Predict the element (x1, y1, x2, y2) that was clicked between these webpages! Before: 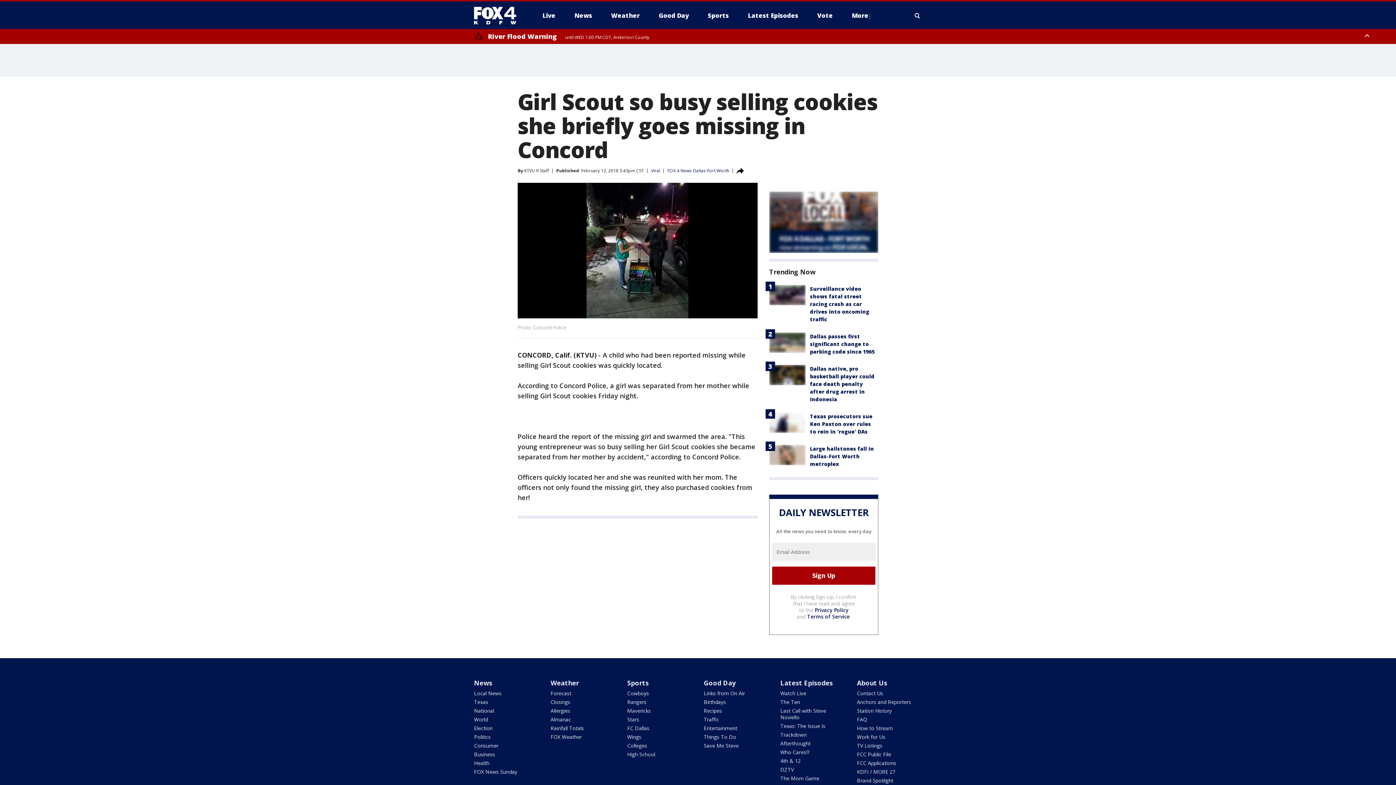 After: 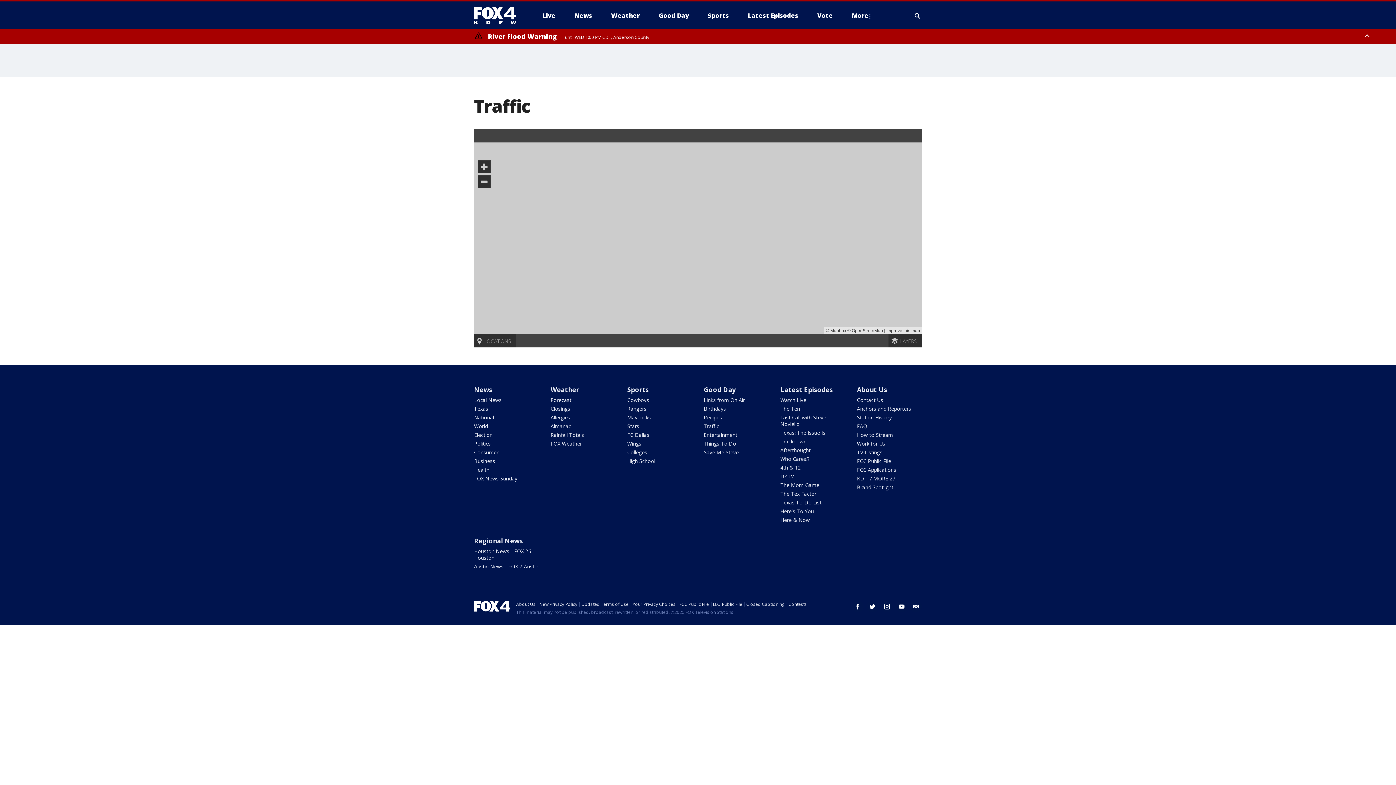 Action: bbox: (703, 716, 719, 723) label: Traffic